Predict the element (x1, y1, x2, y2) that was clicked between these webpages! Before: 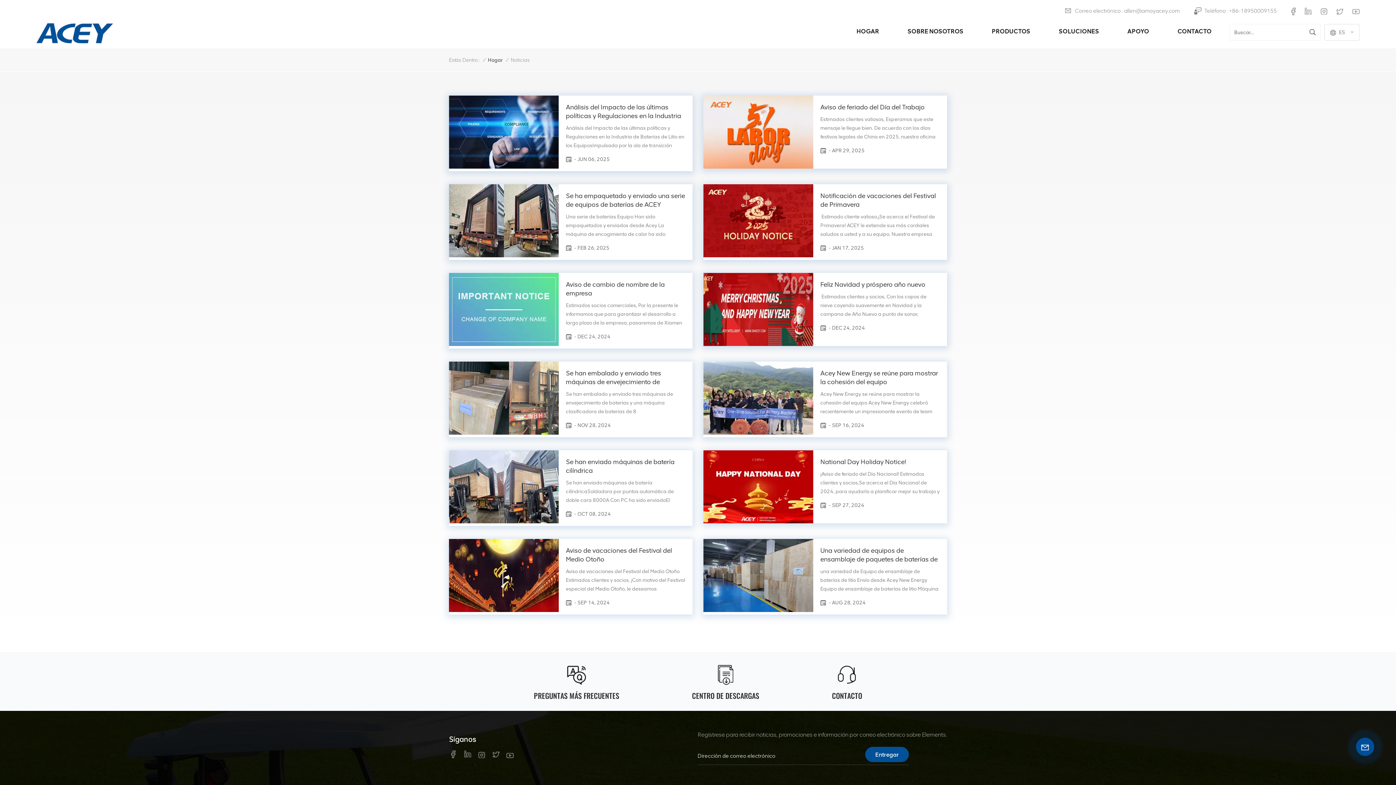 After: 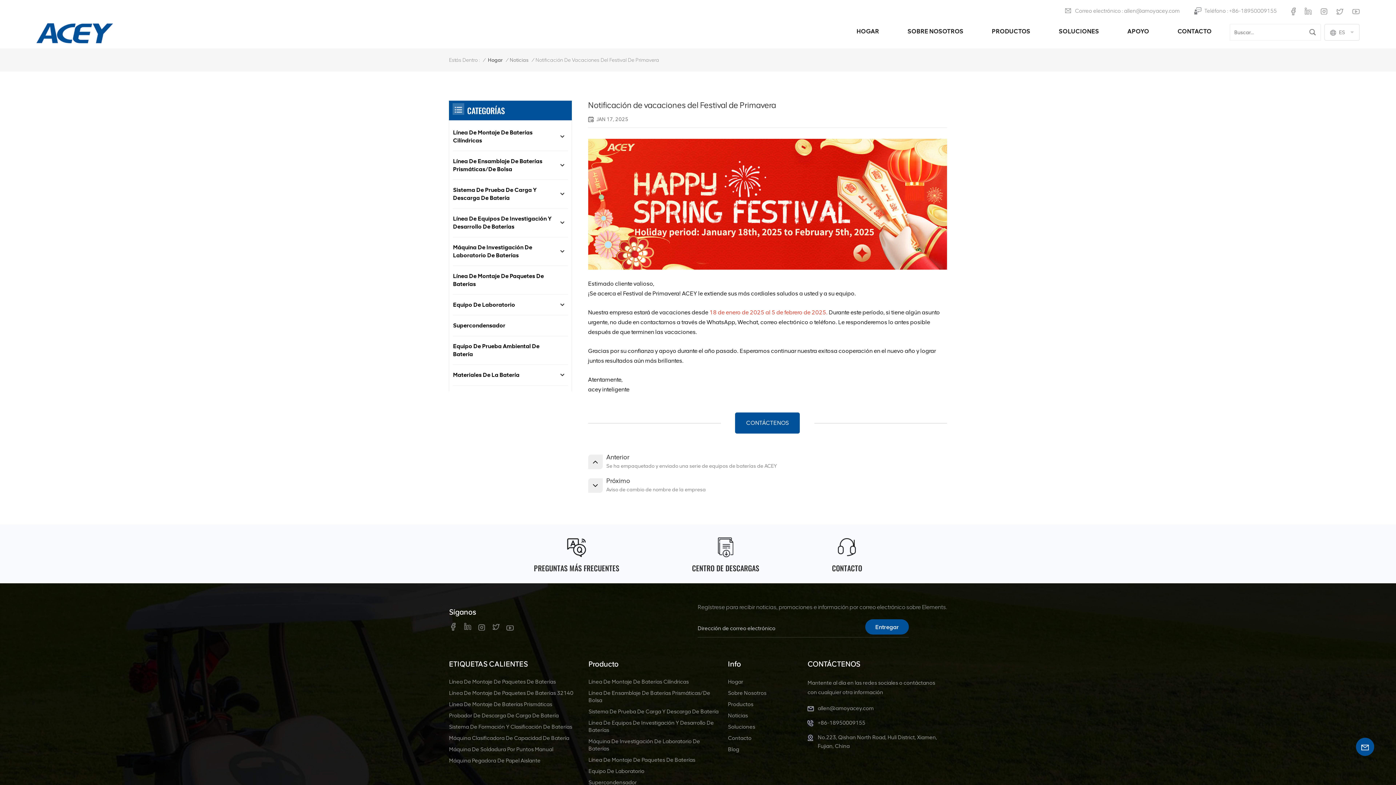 Action: label: Notificación de vacaciones del Festival de Primavera bbox: (820, 191, 940, 209)